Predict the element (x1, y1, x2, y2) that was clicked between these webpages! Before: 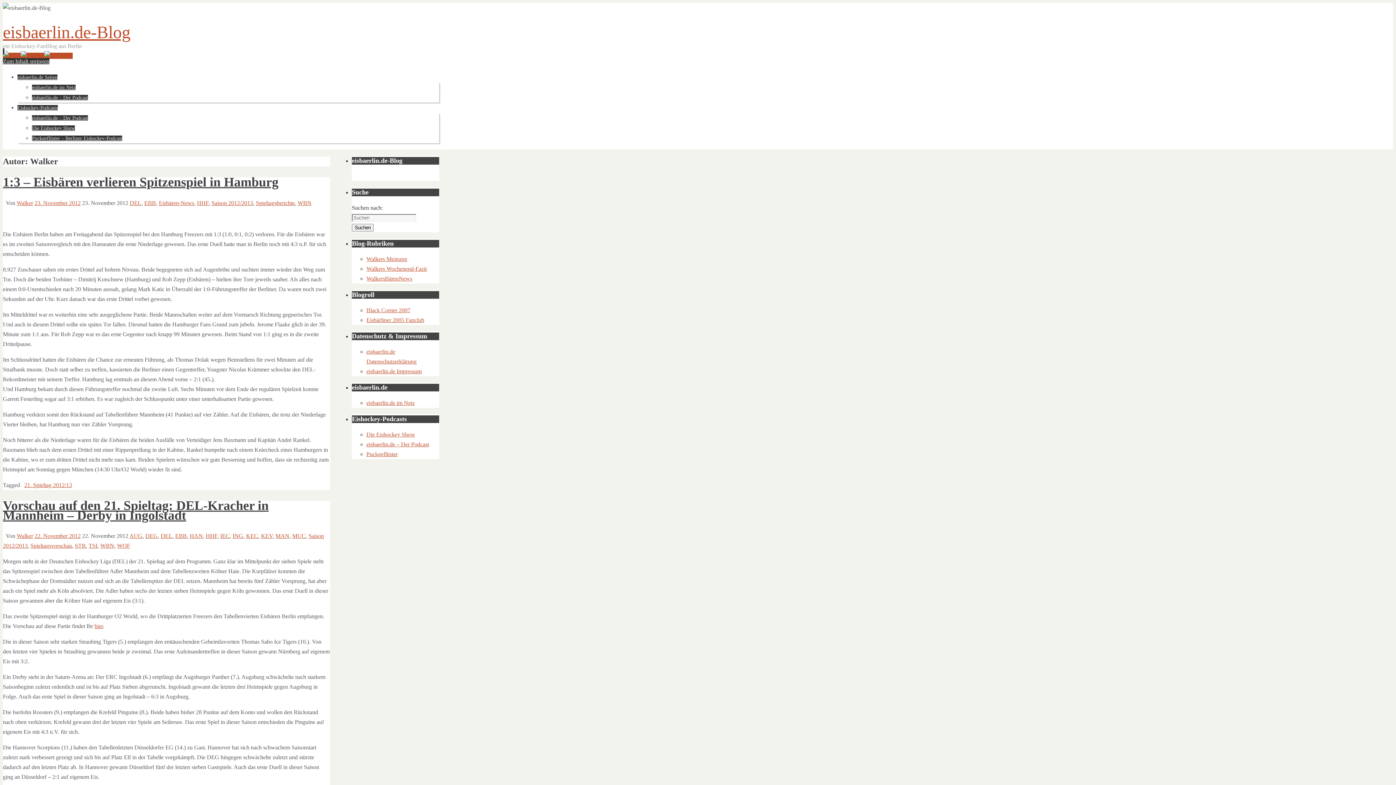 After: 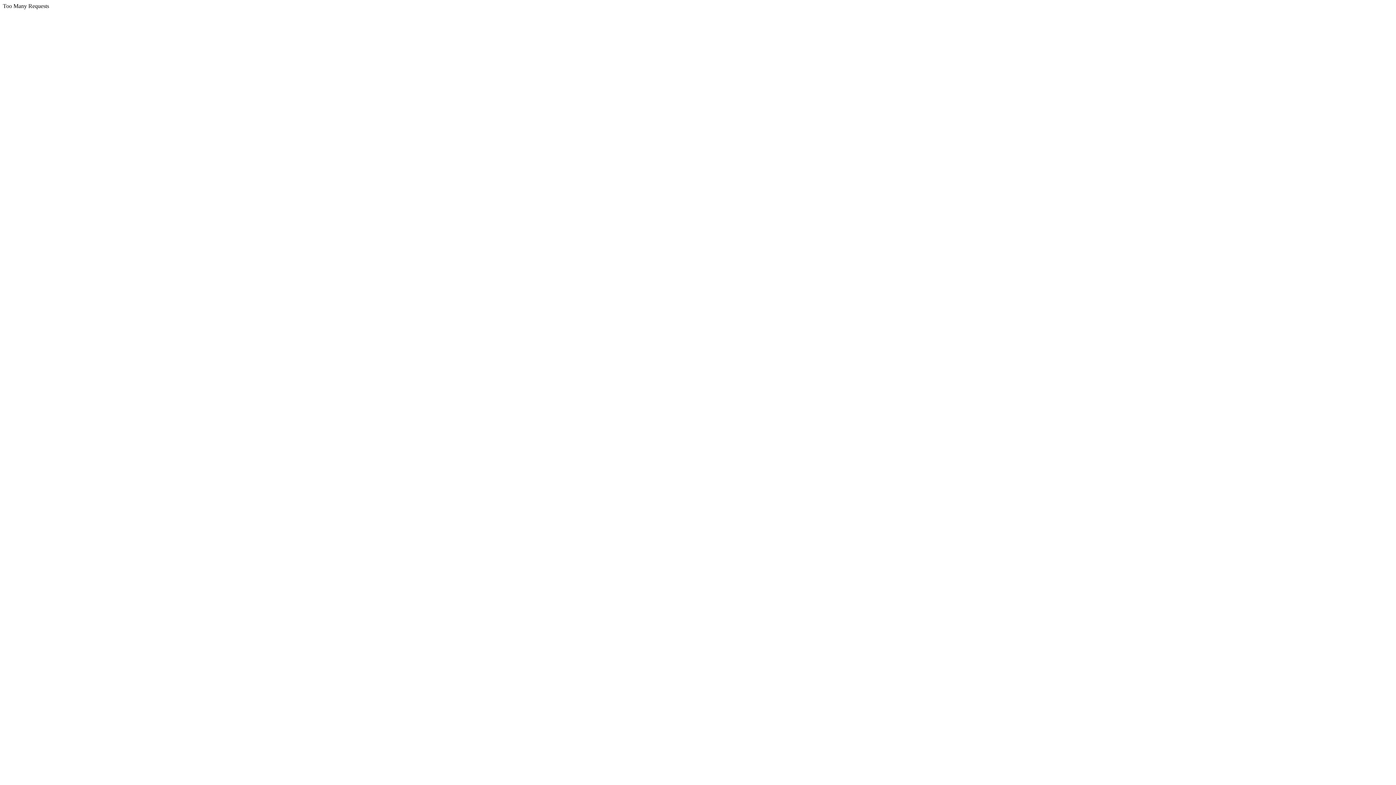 Action: bbox: (189, 533, 202, 539) label: HAN